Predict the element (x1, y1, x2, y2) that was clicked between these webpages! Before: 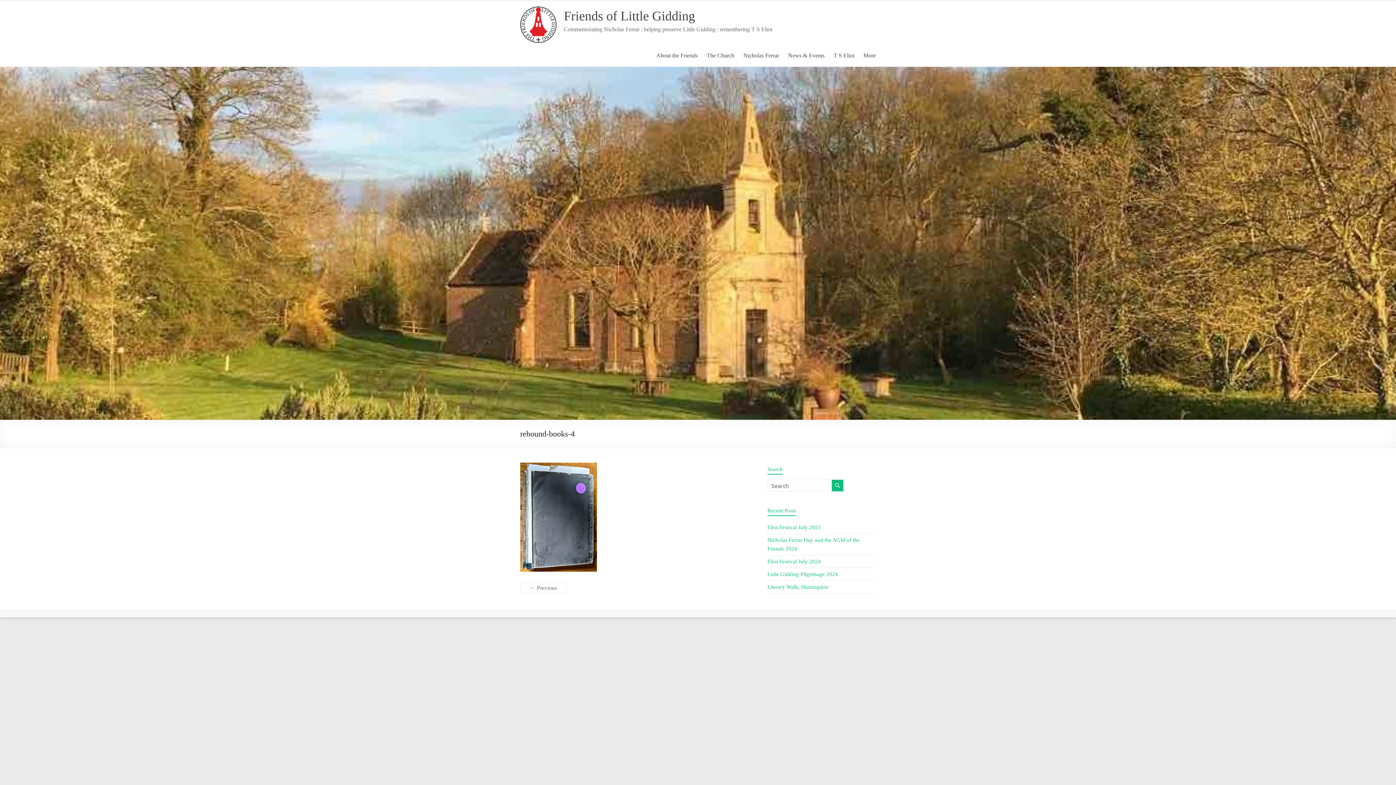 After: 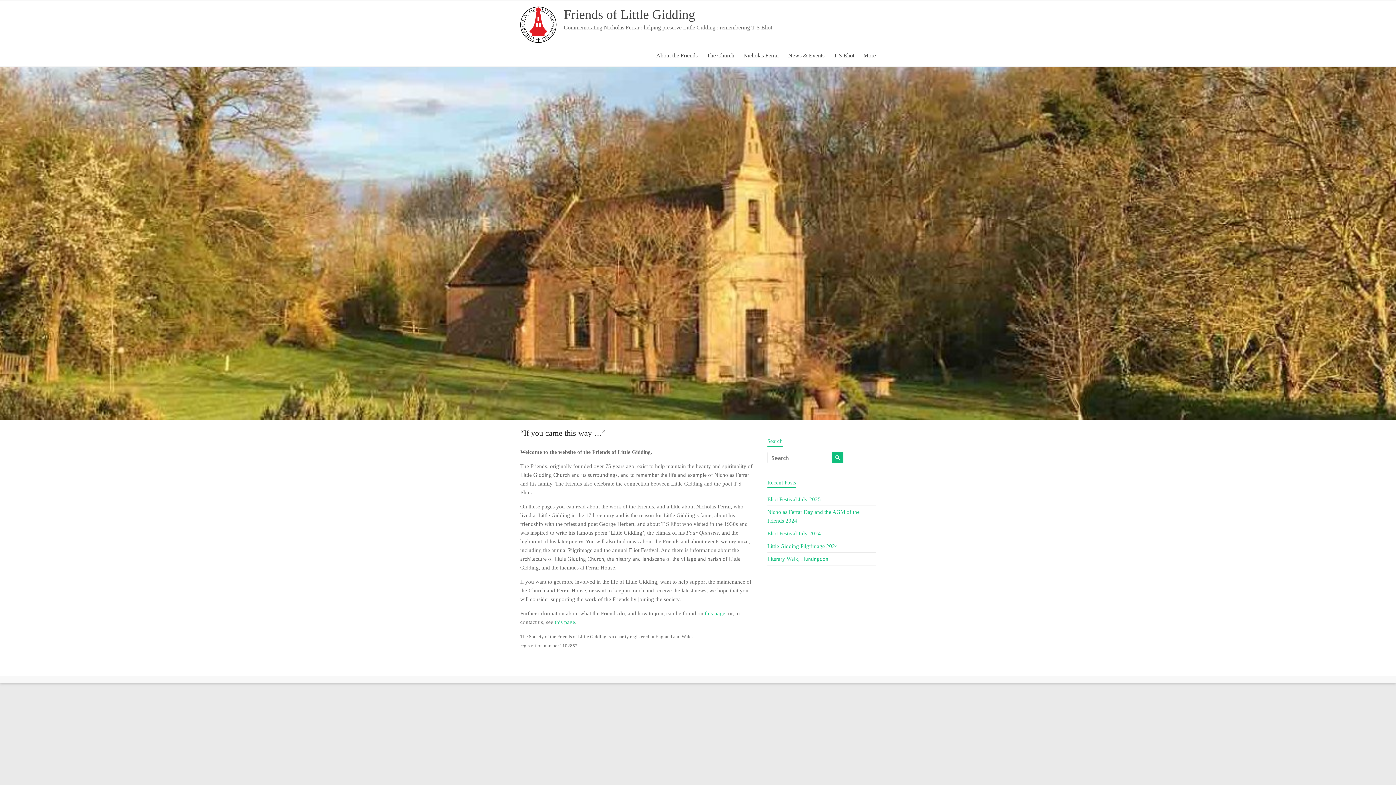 Action: bbox: (520, 8, 556, 13)